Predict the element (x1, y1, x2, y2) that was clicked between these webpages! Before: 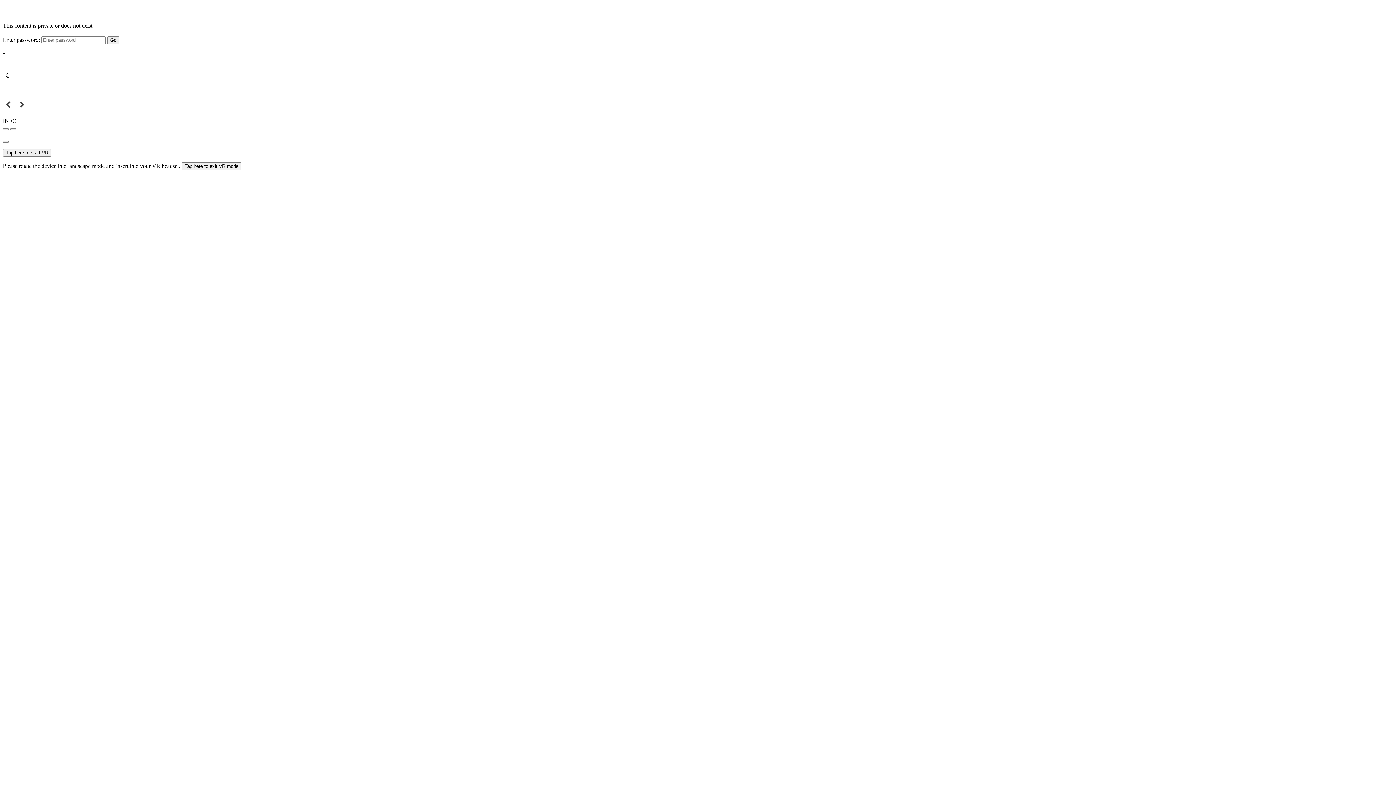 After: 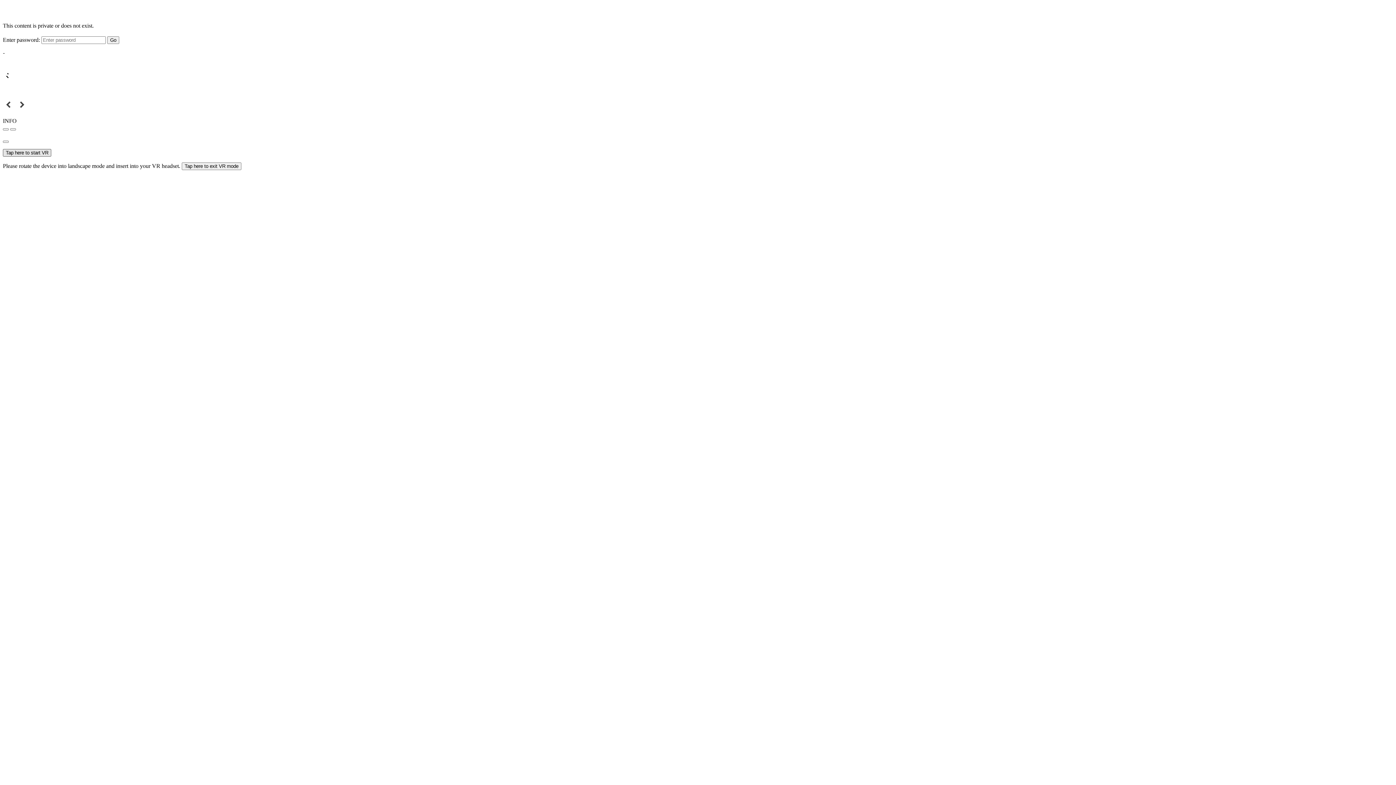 Action: label: Tap here to start VR bbox: (2, 149, 51, 156)